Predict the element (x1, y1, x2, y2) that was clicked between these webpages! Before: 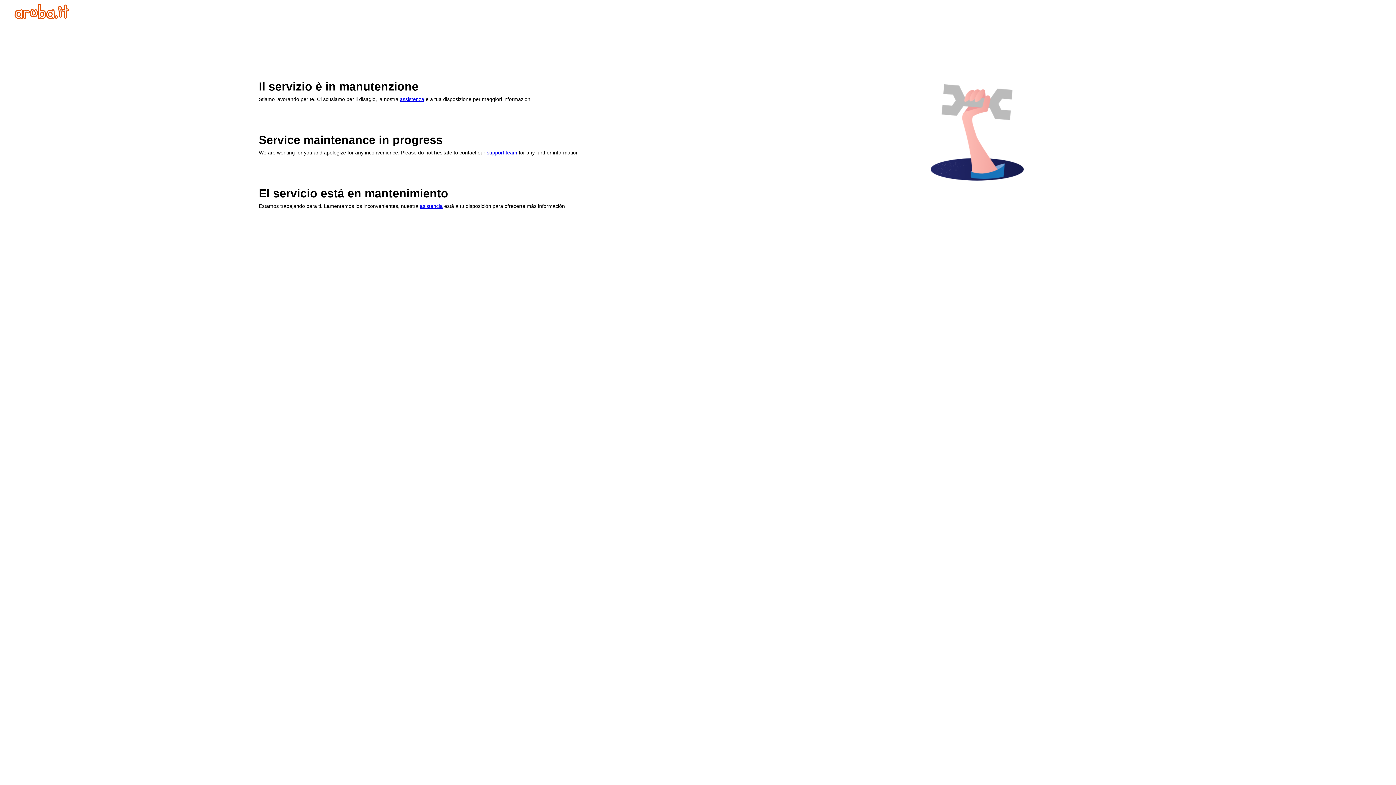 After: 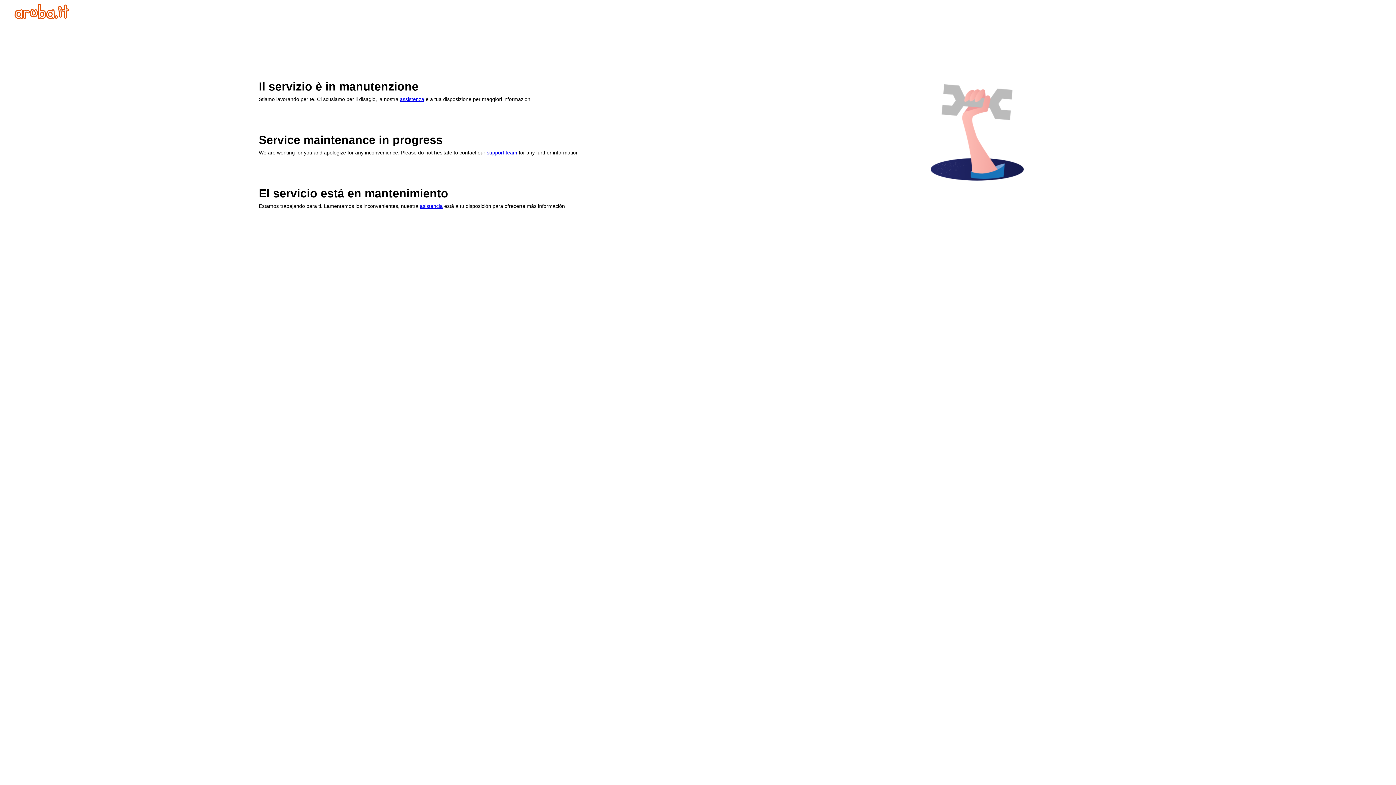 Action: bbox: (14, 13, 69, 20)